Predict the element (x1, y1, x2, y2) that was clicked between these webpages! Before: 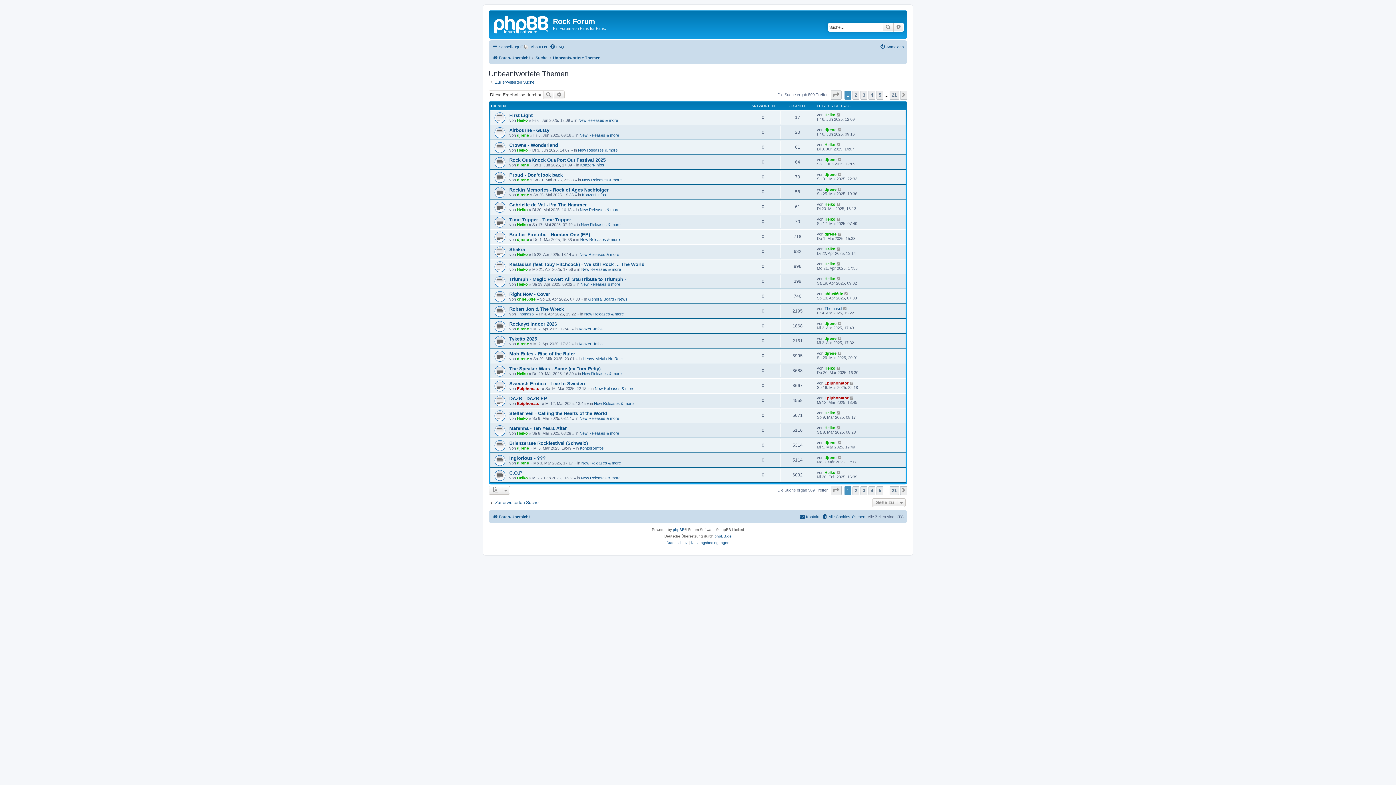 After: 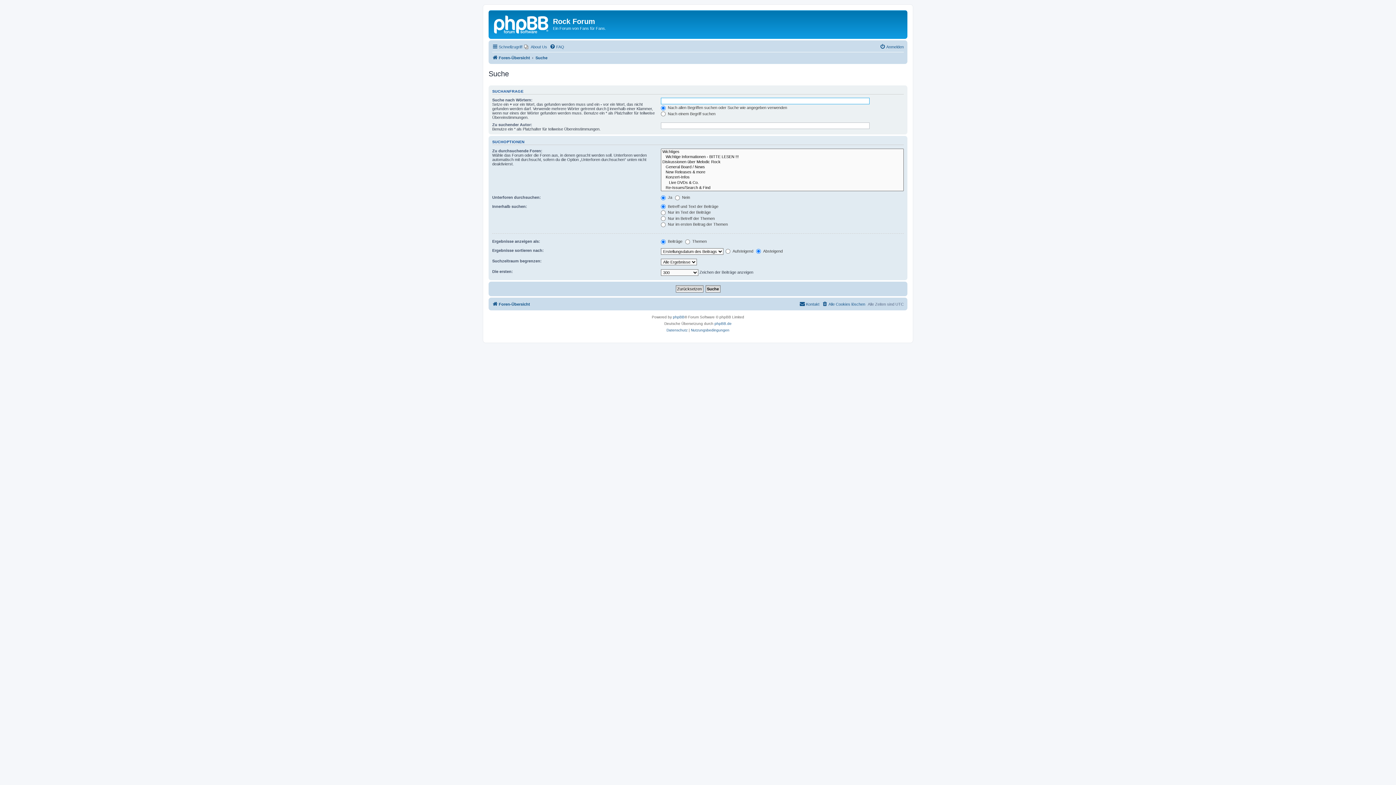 Action: label: Zur erweiterten Suche bbox: (488, 500, 538, 505)